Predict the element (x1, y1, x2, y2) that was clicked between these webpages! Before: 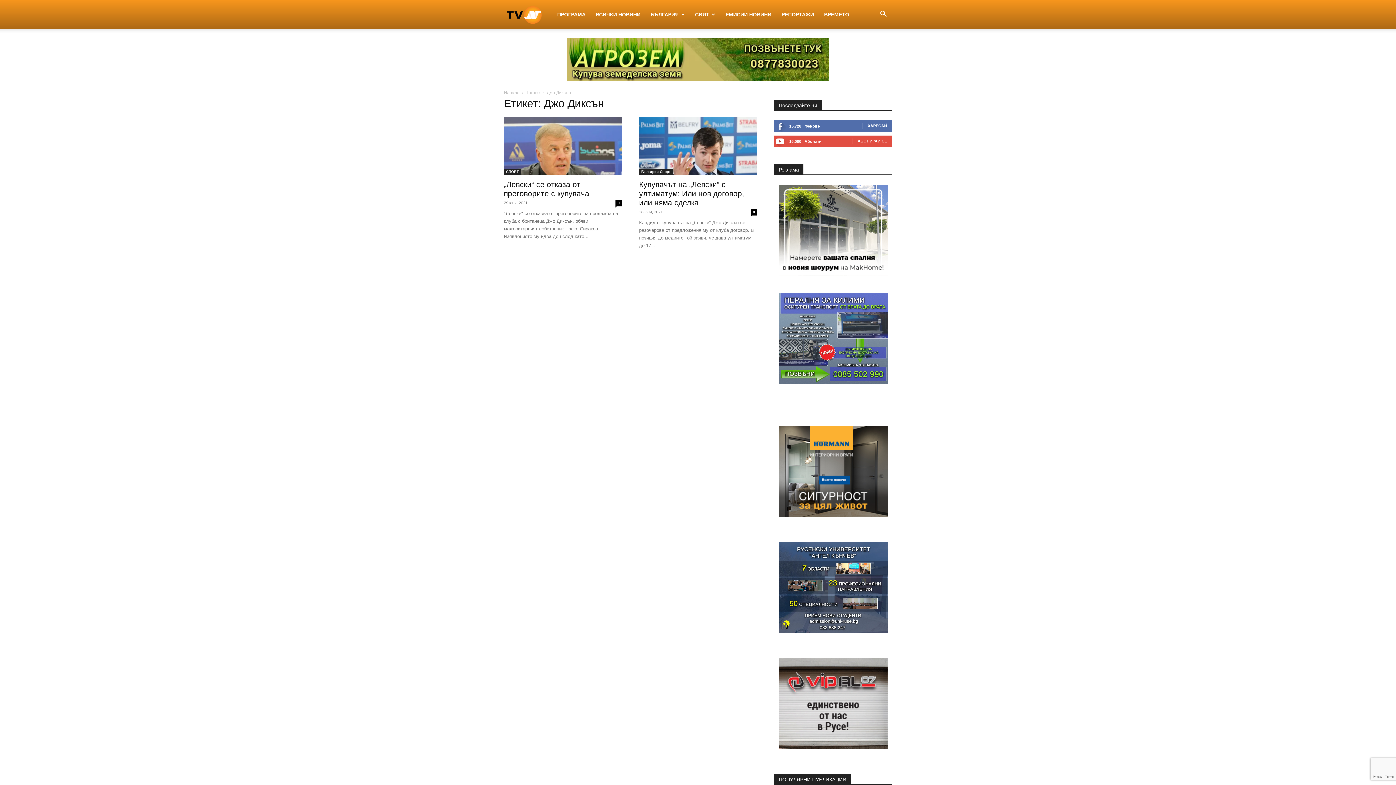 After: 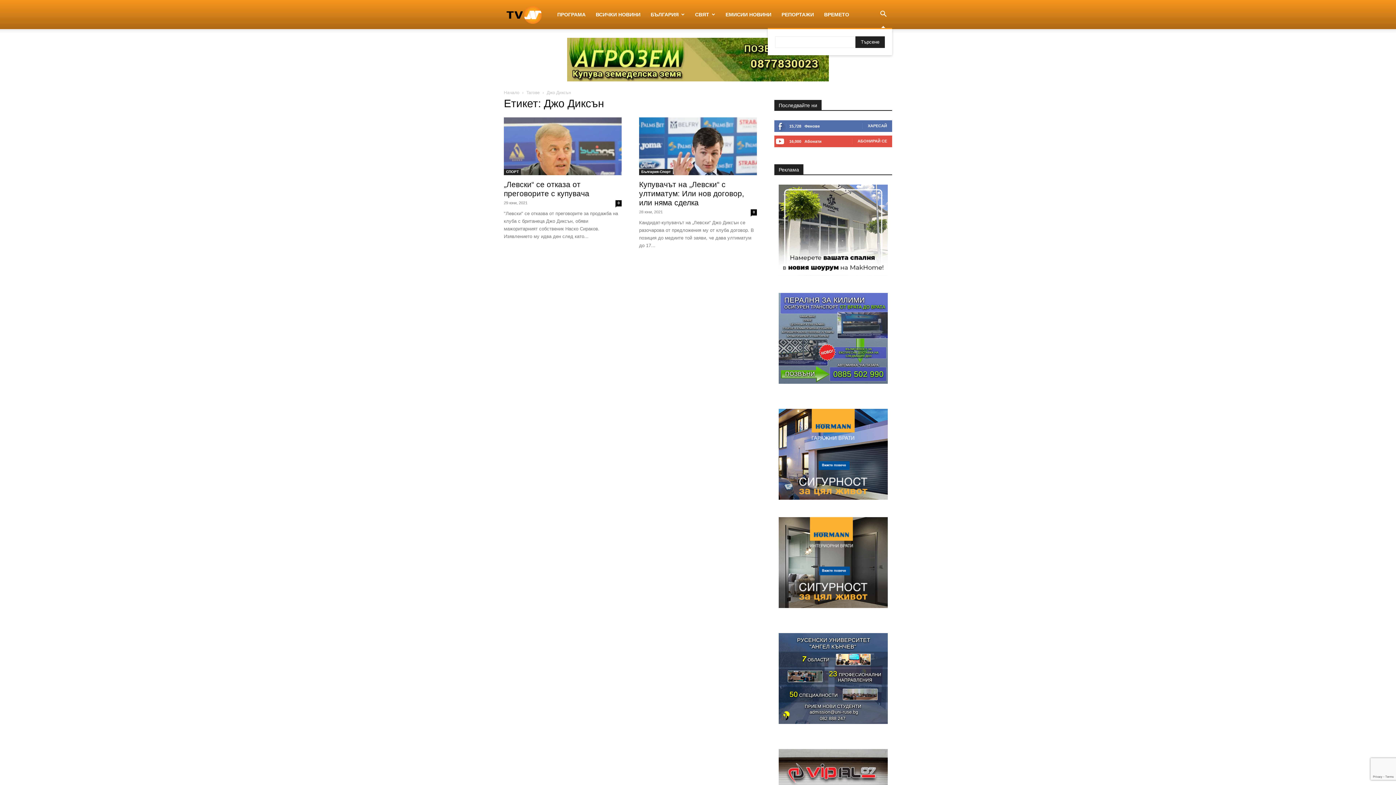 Action: label: Search bbox: (874, 12, 892, 17)